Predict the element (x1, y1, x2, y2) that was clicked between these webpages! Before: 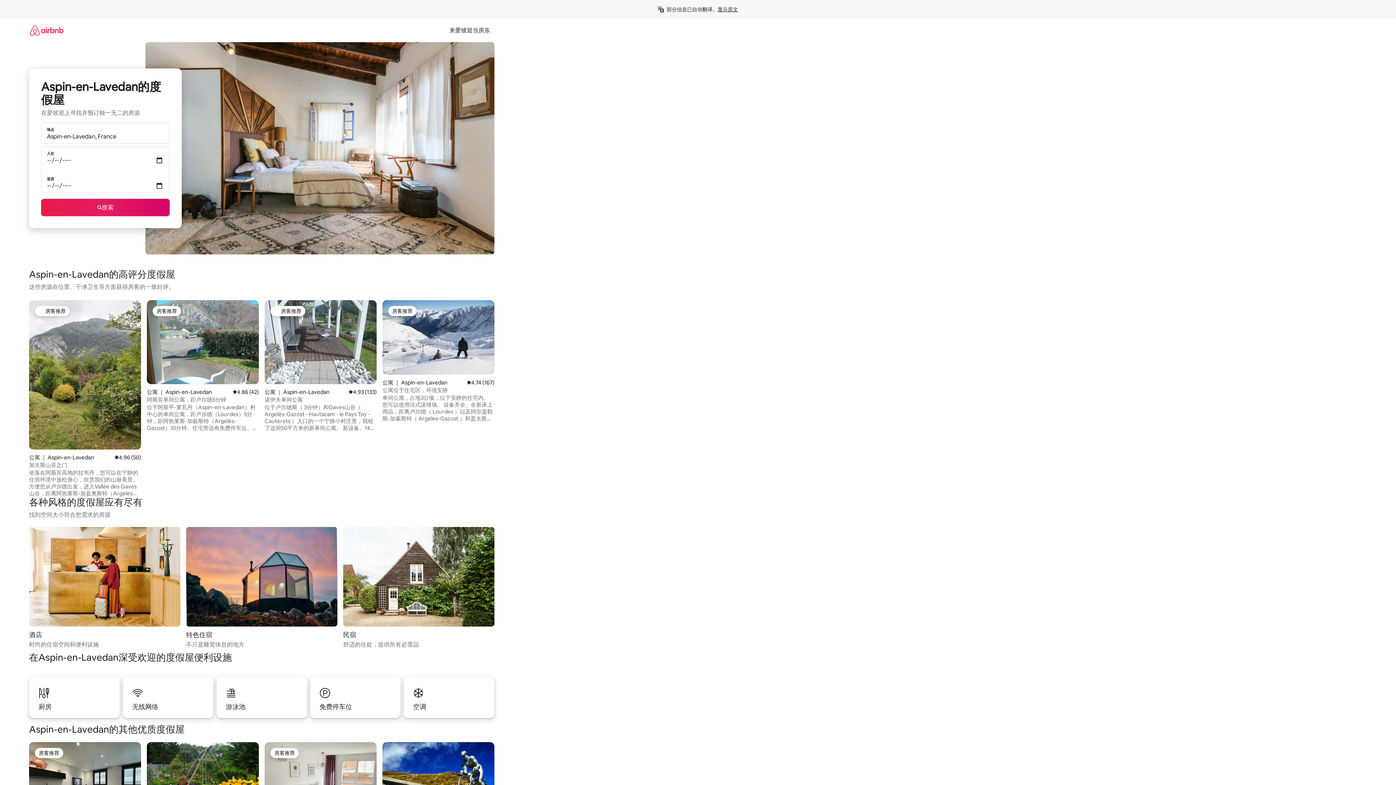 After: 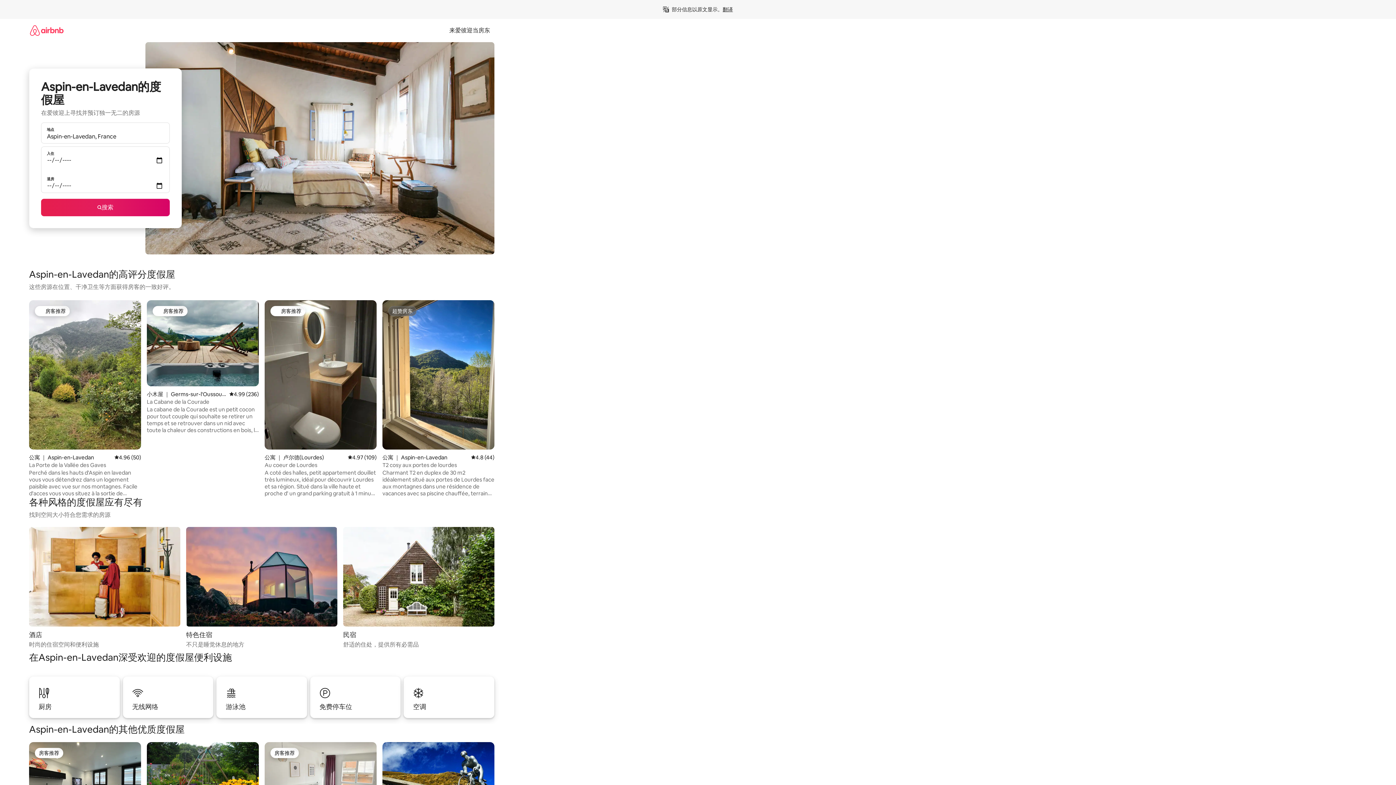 Action: bbox: (717, 6, 738, 12) label: 显示原文